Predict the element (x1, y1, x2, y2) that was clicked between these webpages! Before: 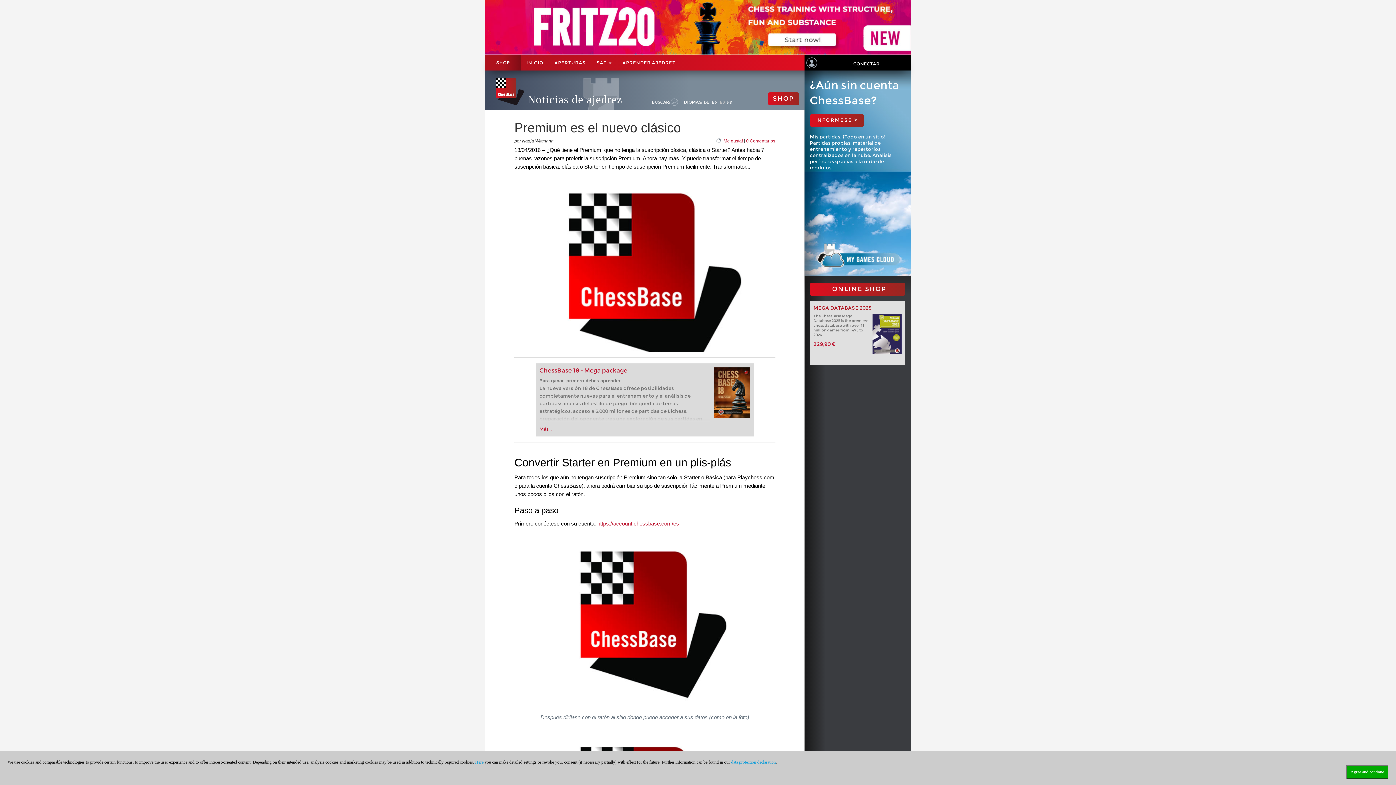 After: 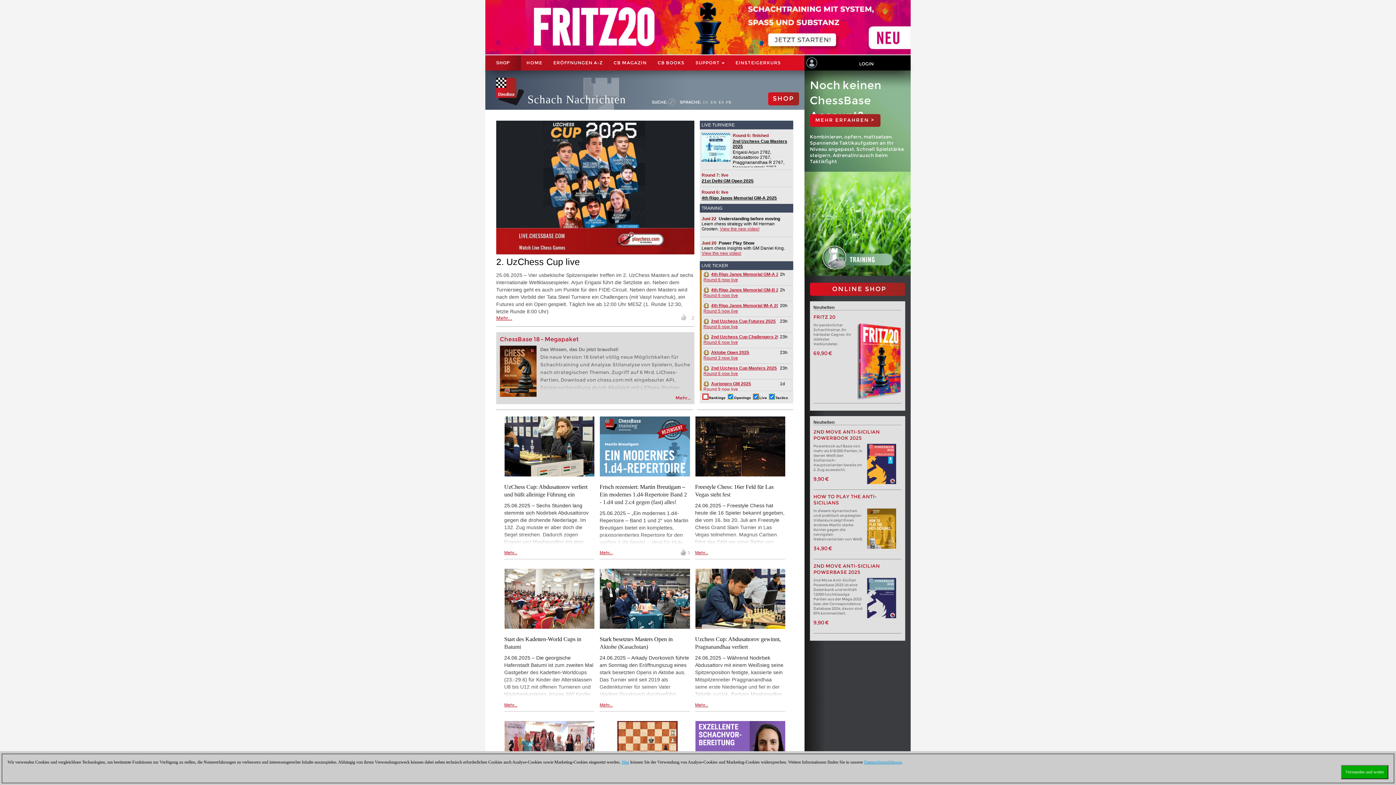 Action: label: DE bbox: (704, 99, 710, 104)